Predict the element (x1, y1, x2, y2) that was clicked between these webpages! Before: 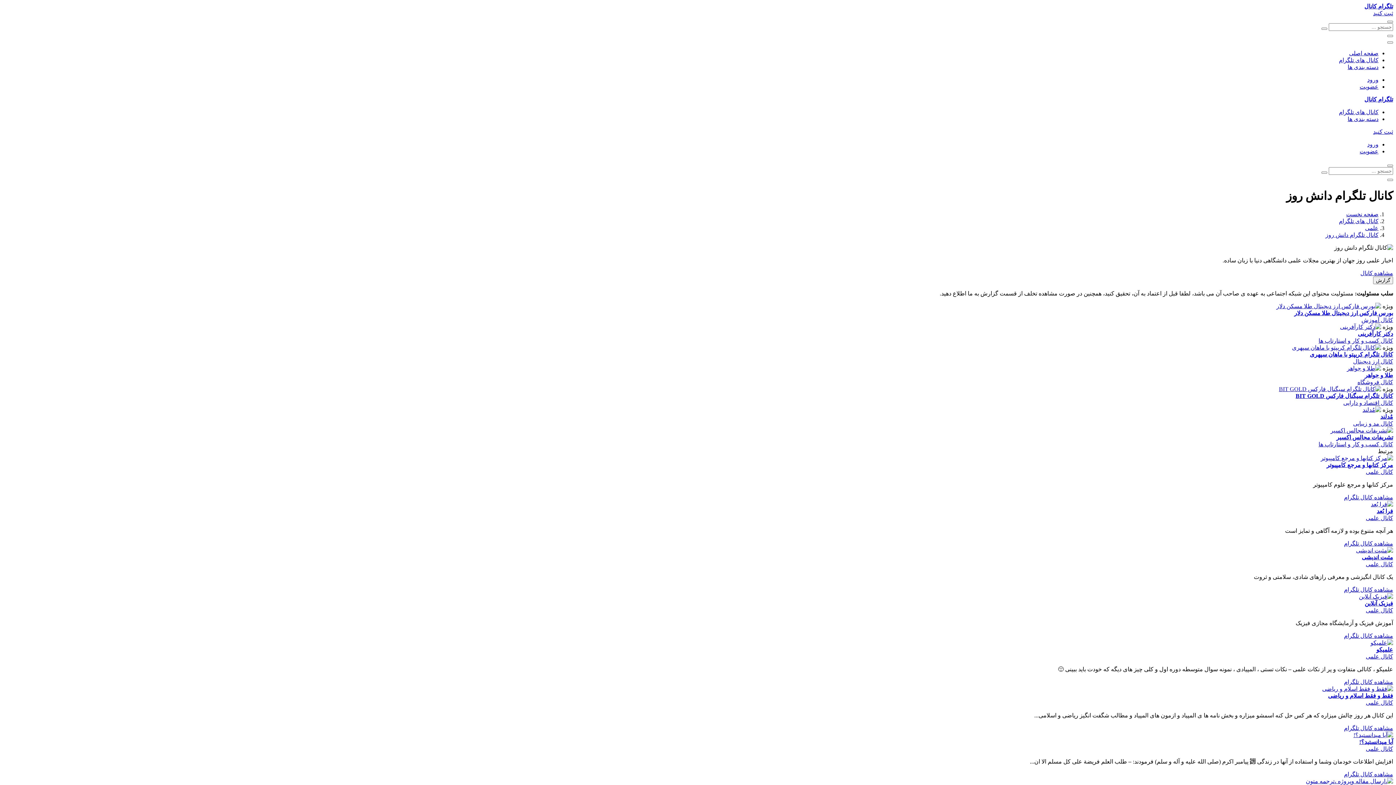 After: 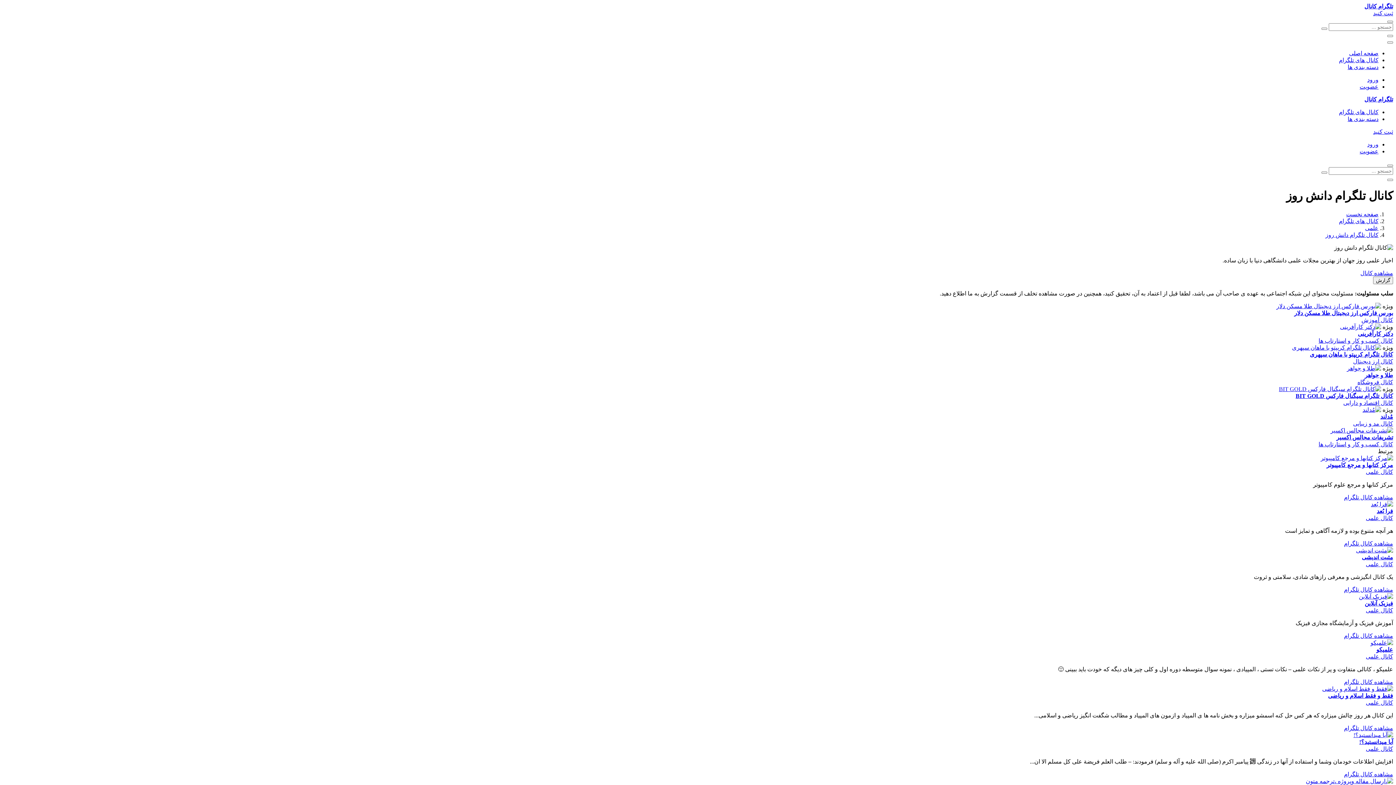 Action: bbox: (1360, 270, 1393, 276) label: مشاهده کانال